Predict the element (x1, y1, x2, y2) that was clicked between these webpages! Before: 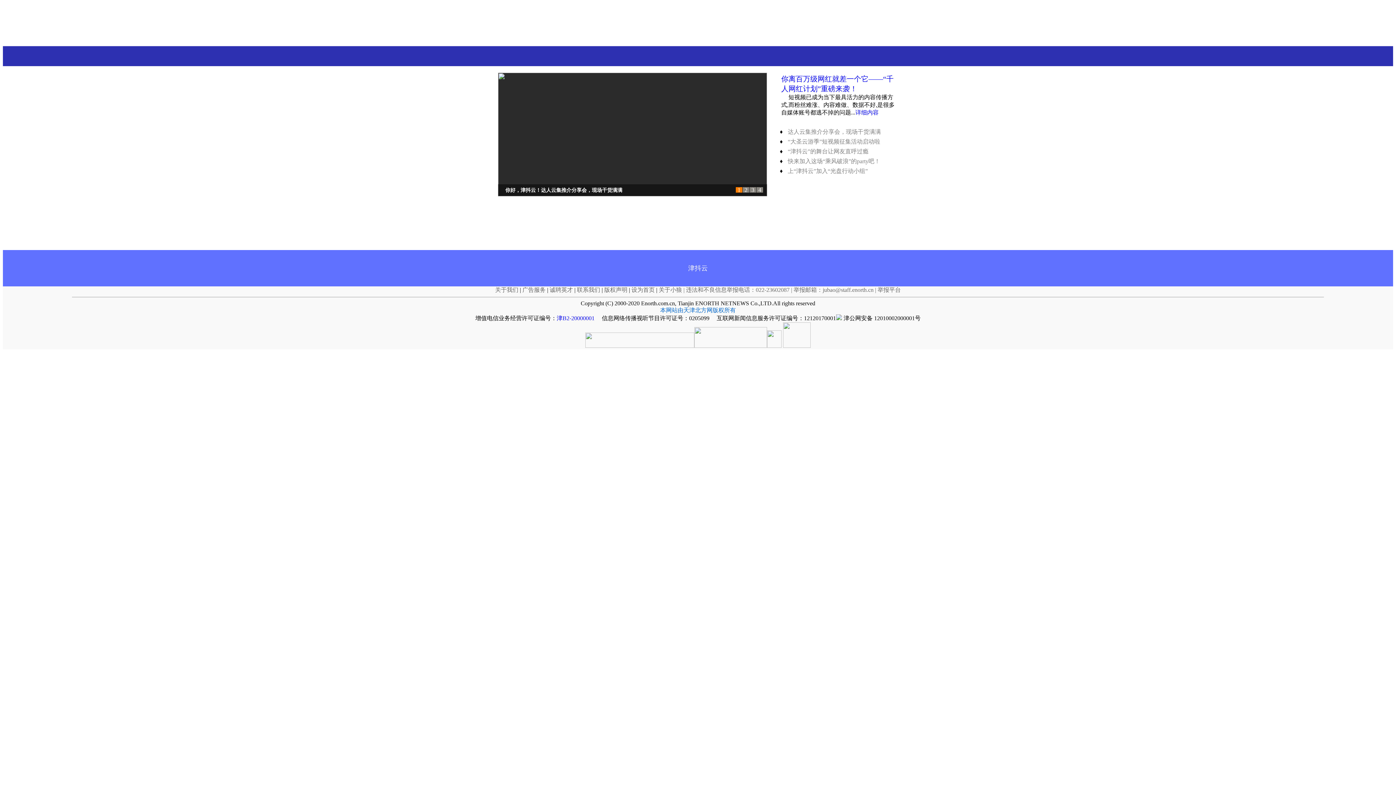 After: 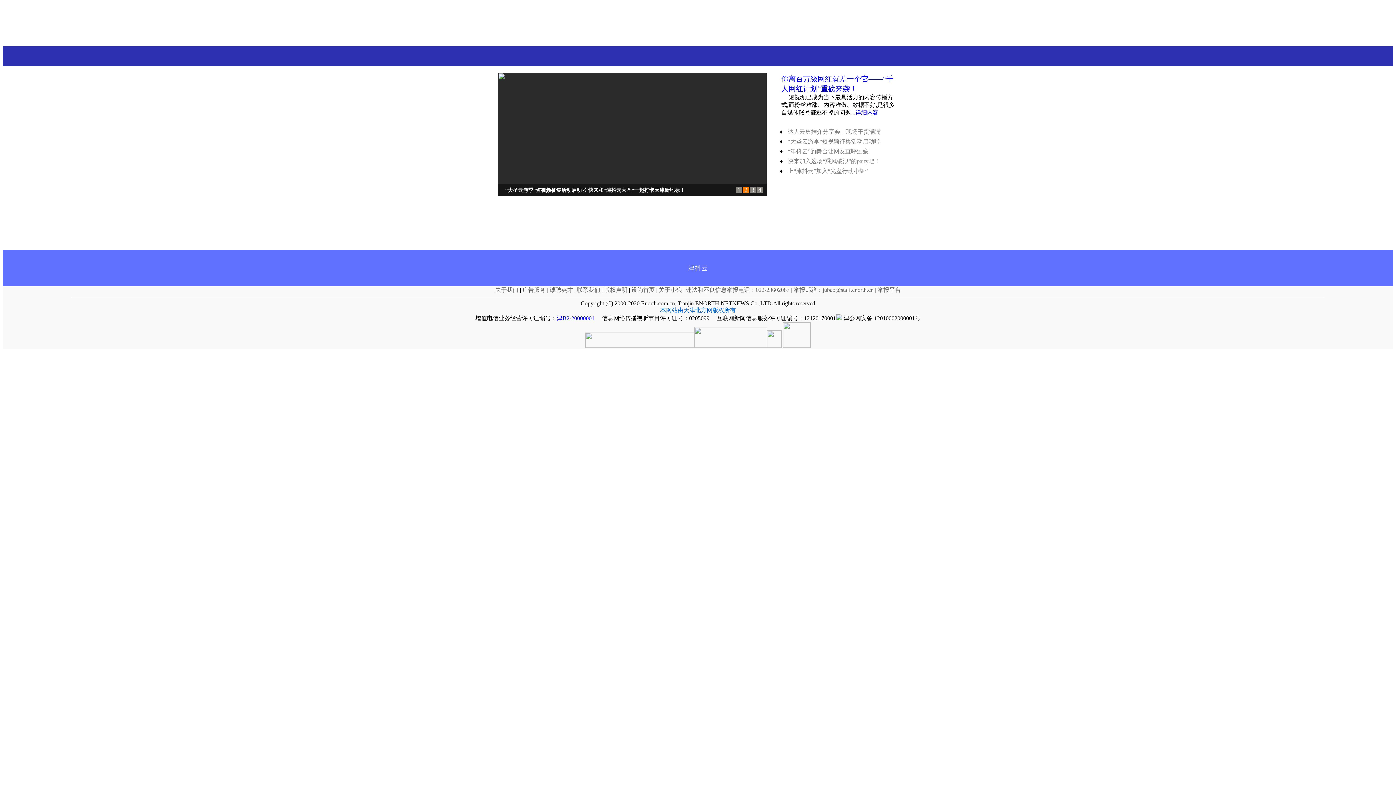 Action: bbox: (877, 286, 901, 293) label: 举报平台